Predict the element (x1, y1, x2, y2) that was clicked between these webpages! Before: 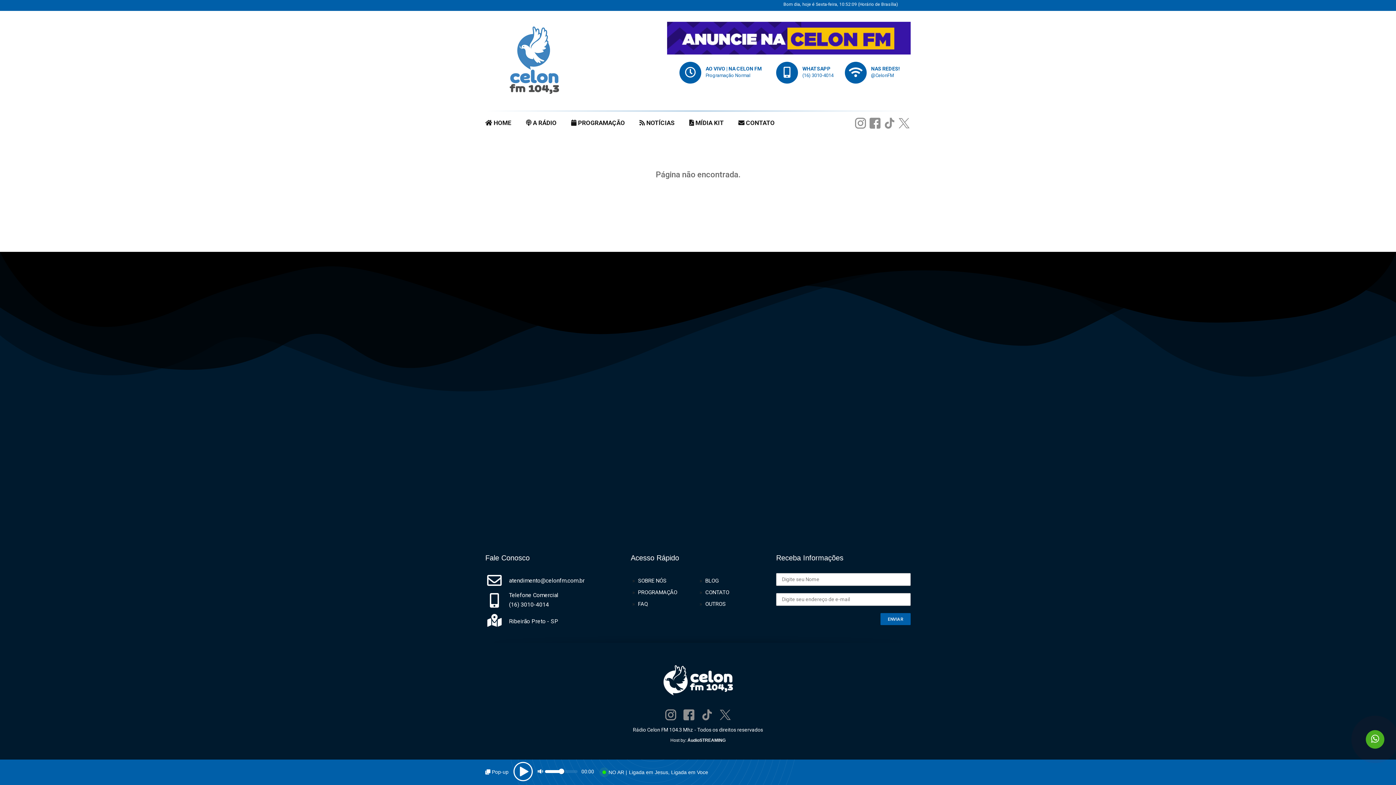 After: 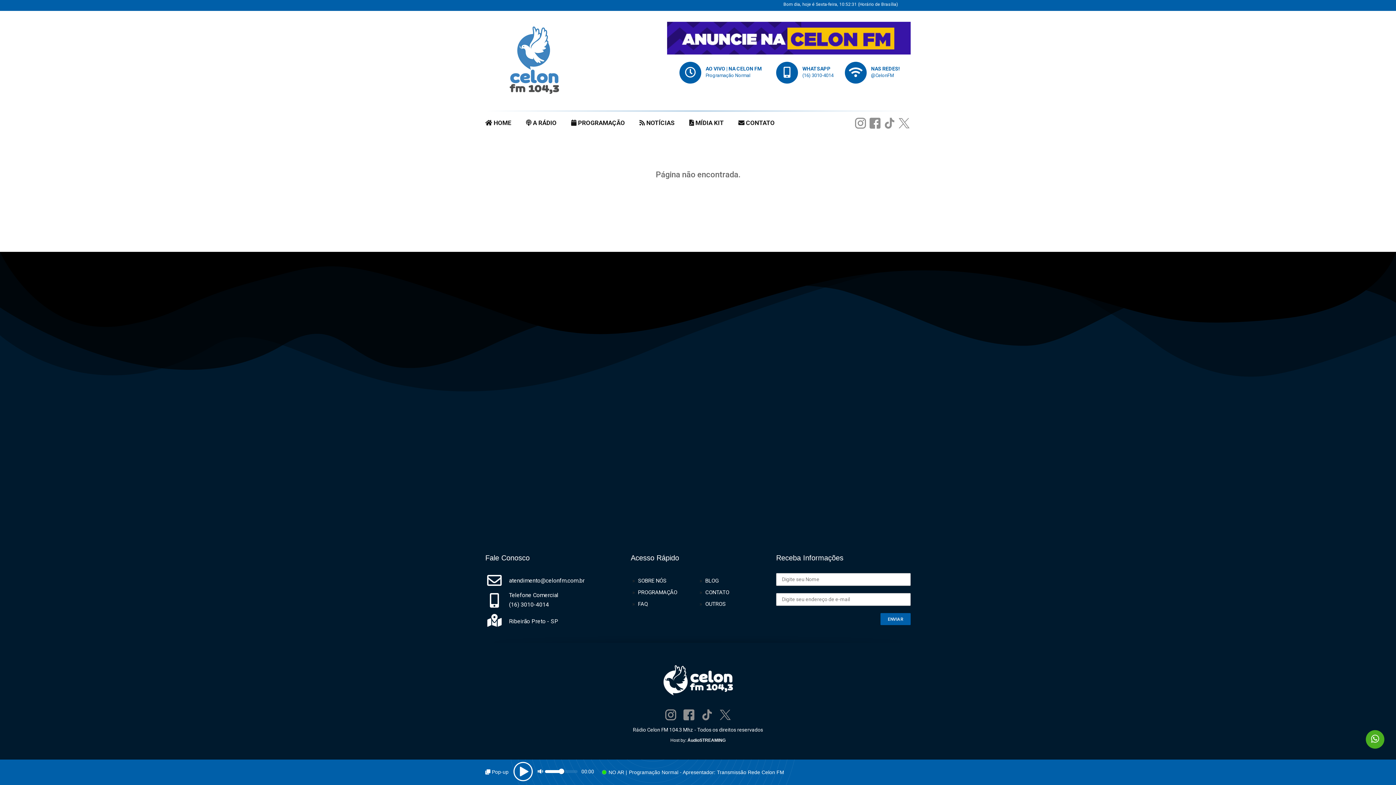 Action: bbox: (661, 706, 680, 713)